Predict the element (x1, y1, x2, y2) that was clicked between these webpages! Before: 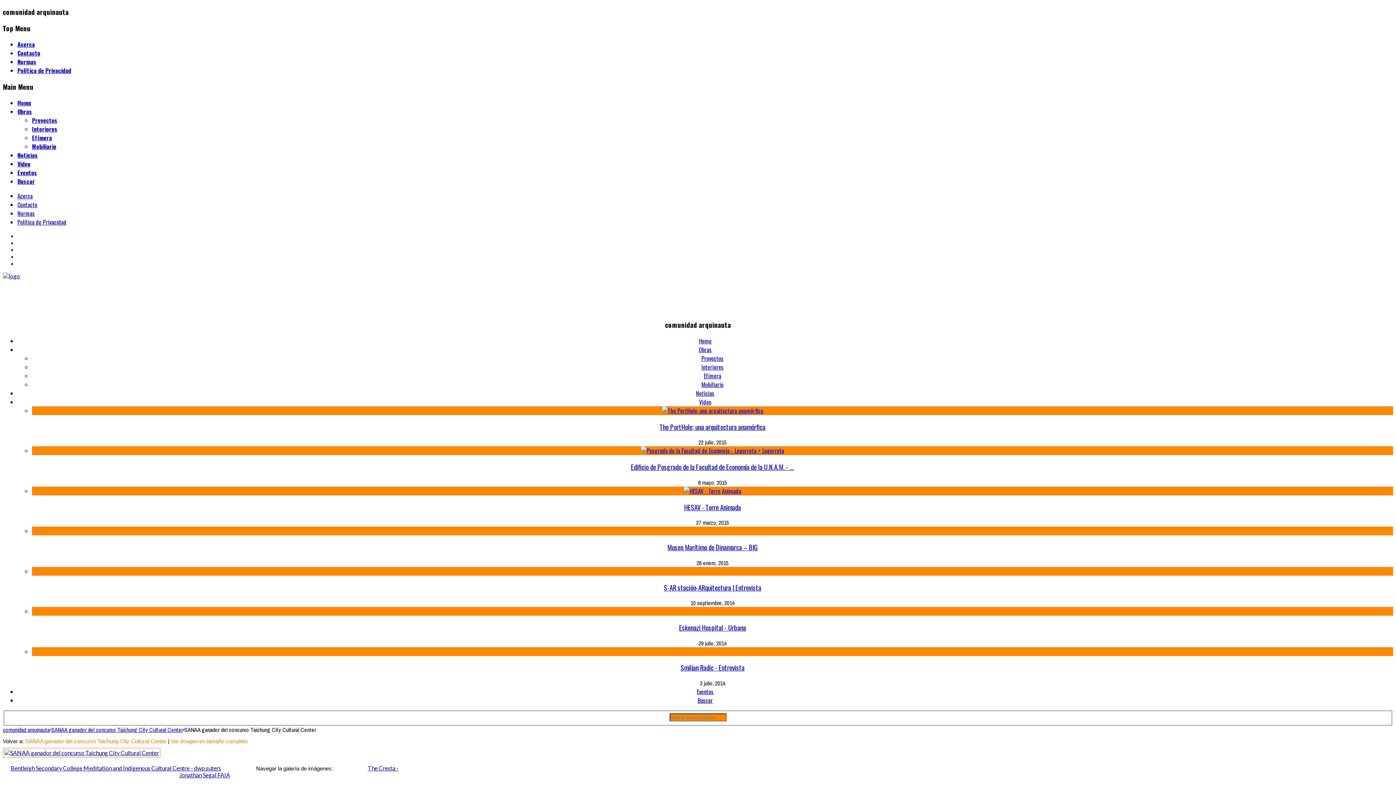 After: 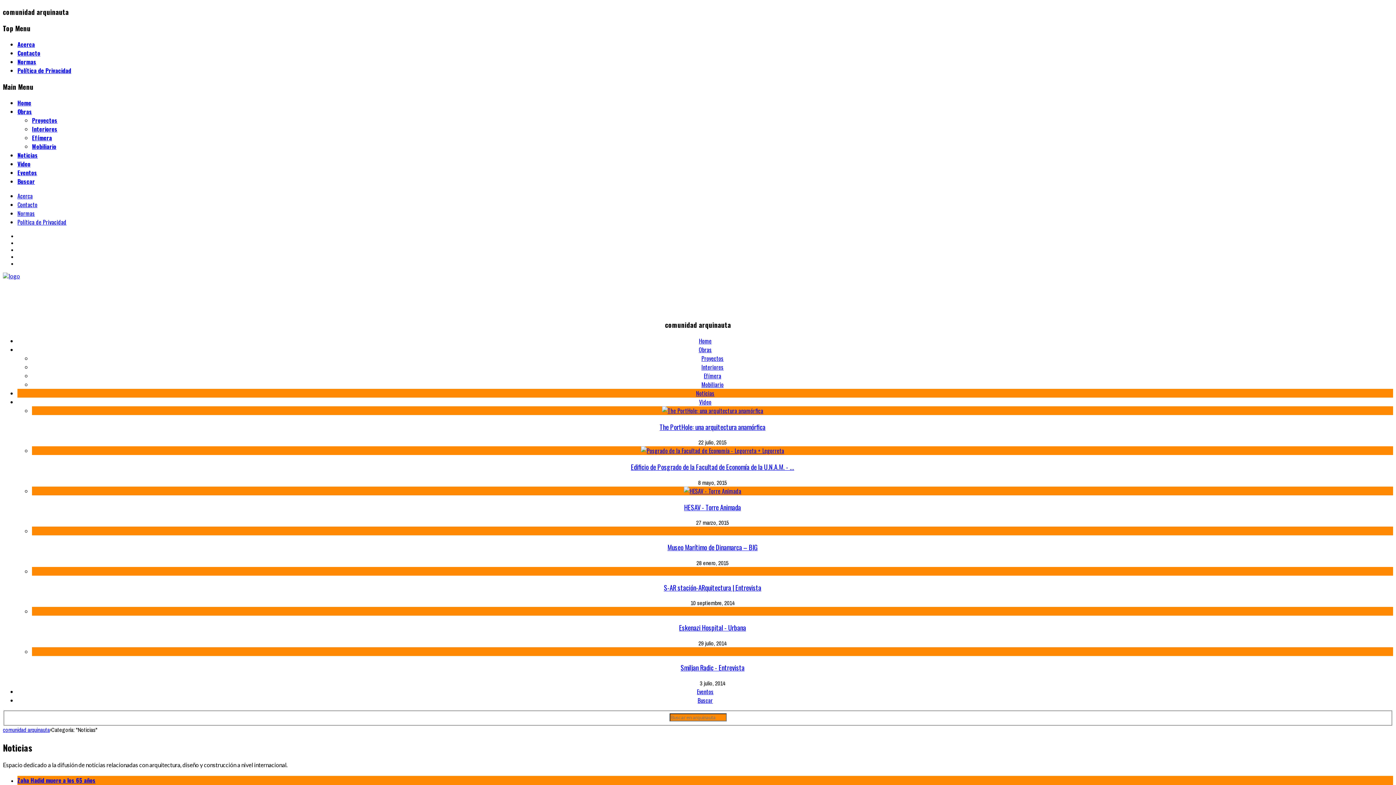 Action: bbox: (696, 389, 714, 397) label: Noticias